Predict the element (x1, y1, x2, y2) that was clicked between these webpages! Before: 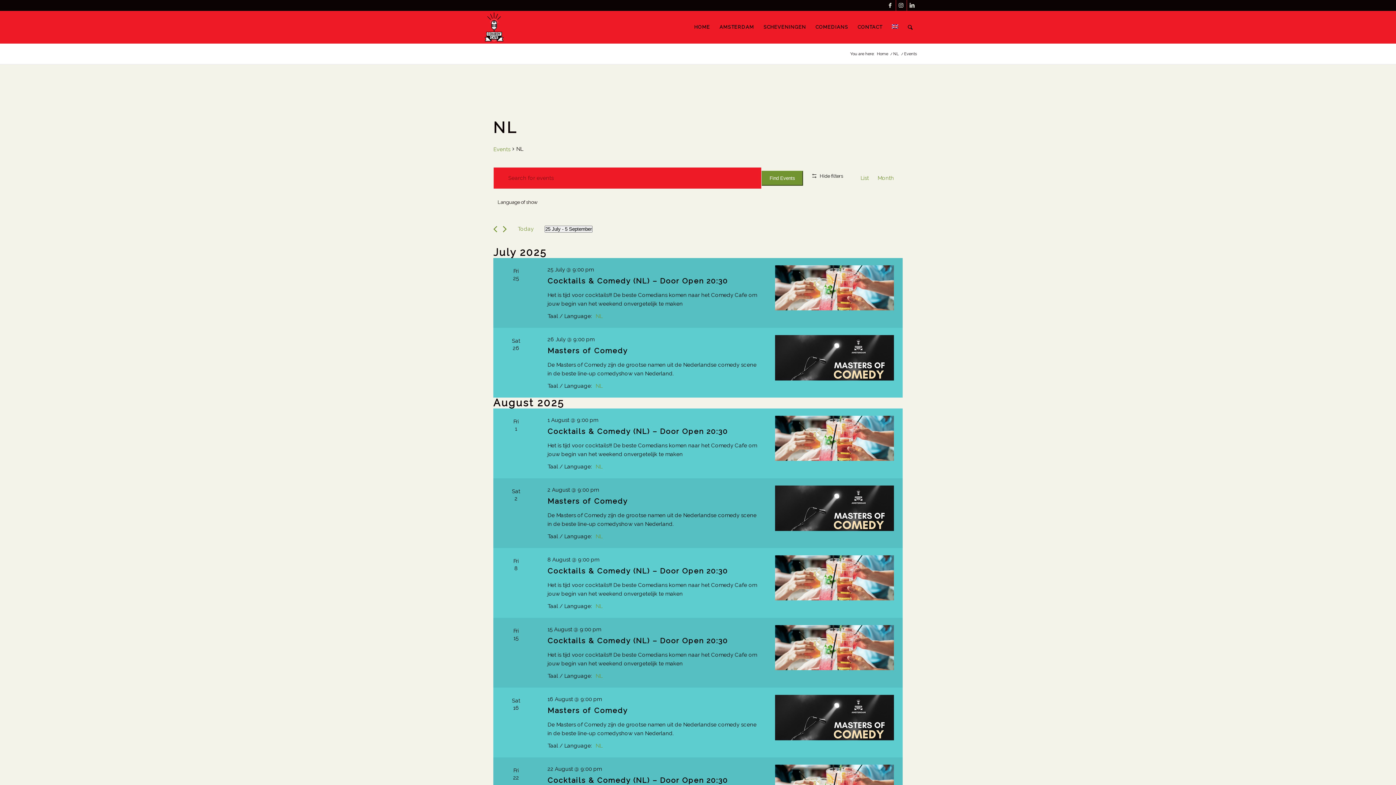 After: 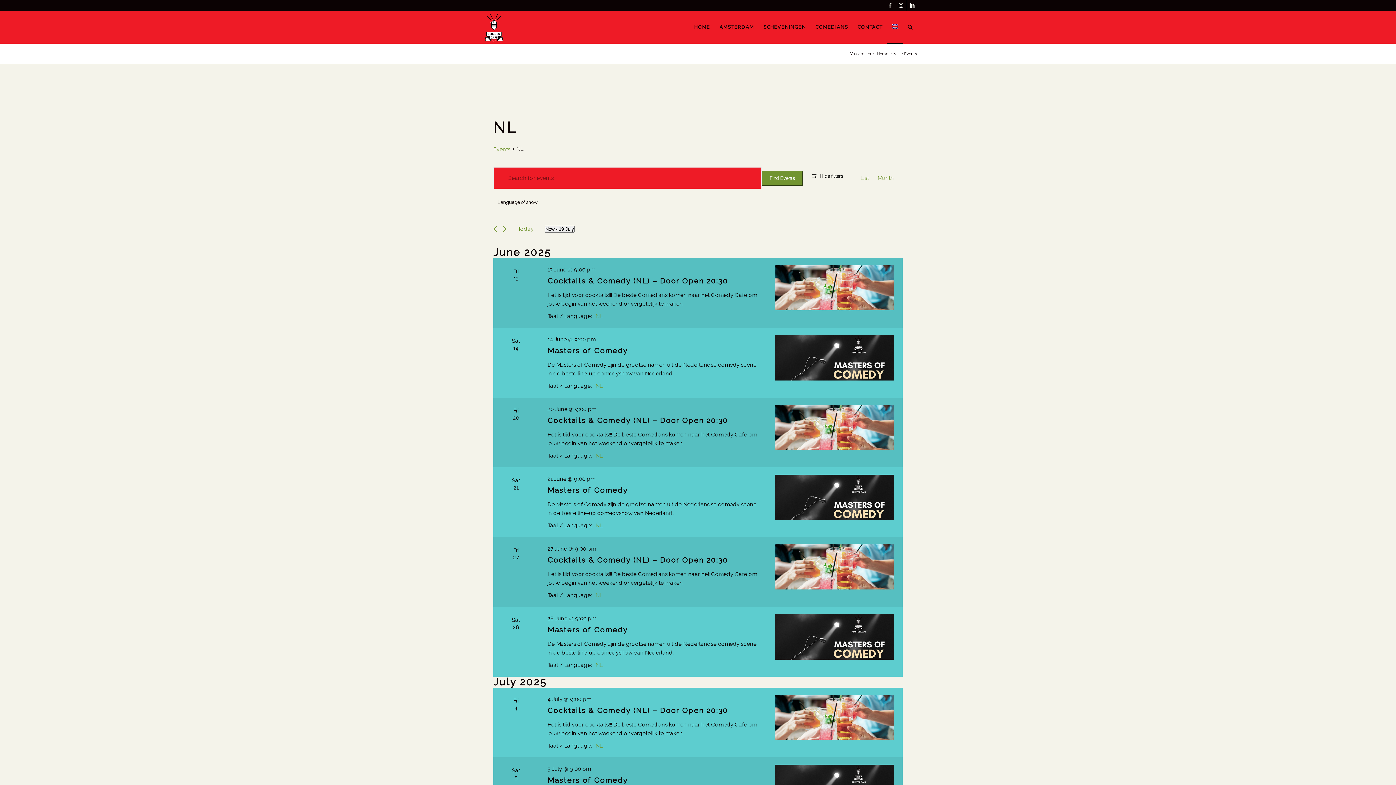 Action: label: NL bbox: (595, 673, 602, 679)